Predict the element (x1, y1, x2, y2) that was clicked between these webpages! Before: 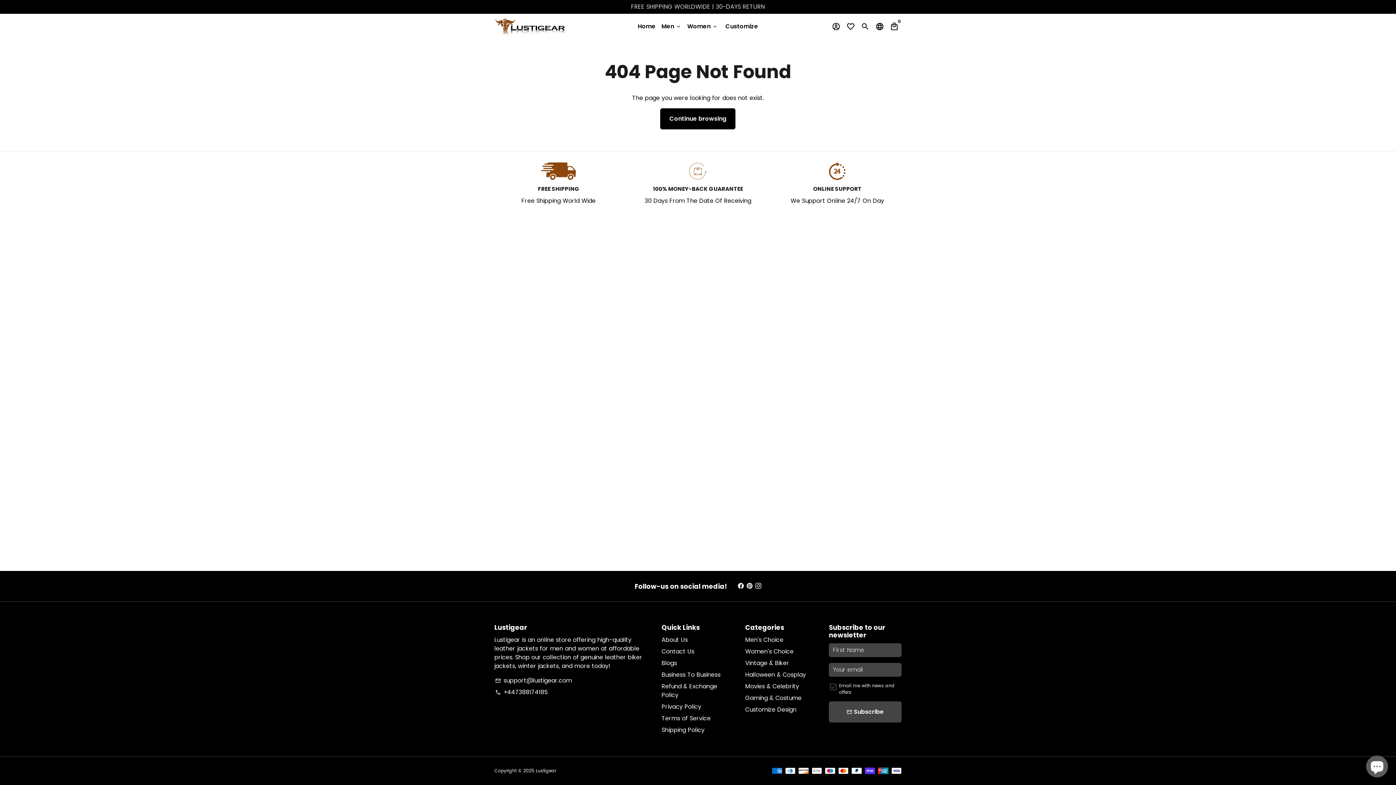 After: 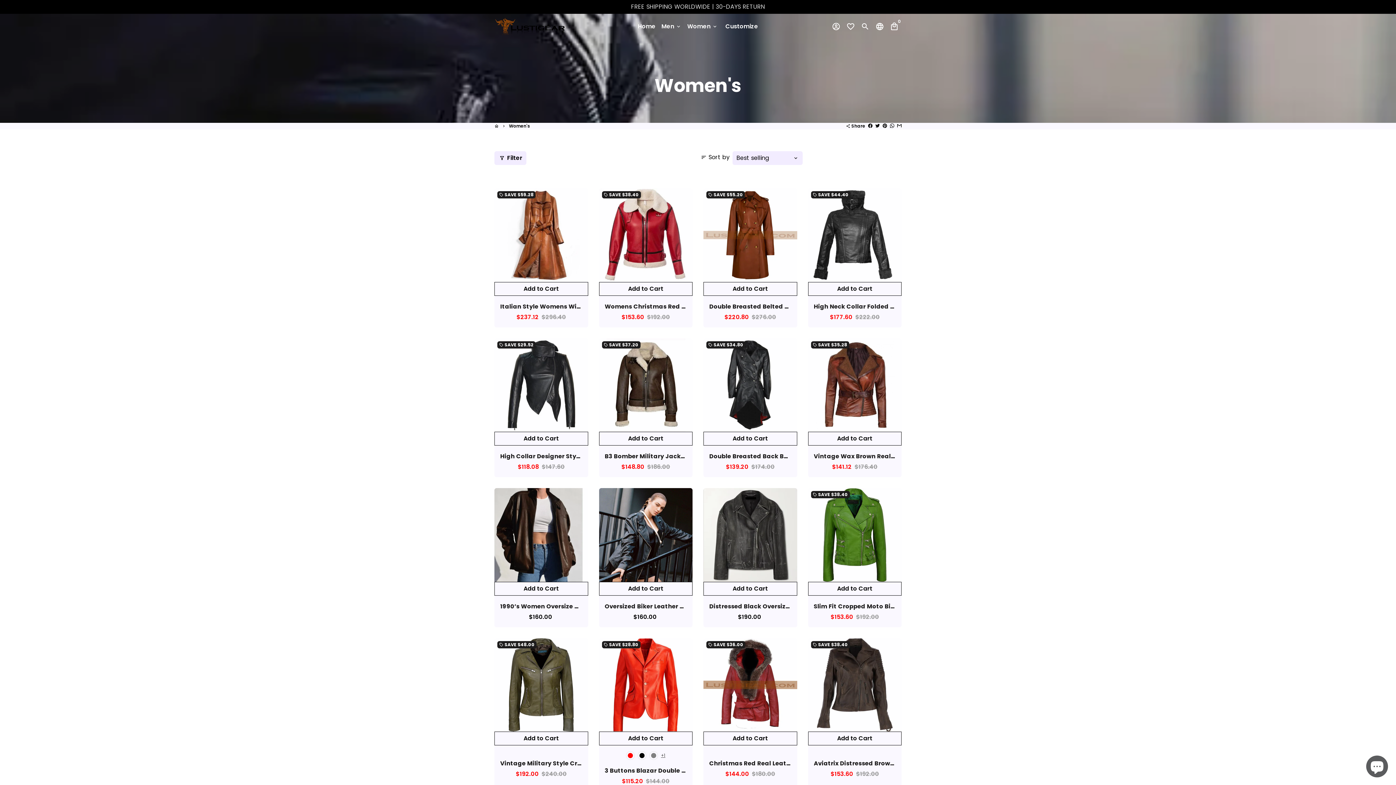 Action: bbox: (684, 20, 720, 32) label: Women keyboard_arrow_down